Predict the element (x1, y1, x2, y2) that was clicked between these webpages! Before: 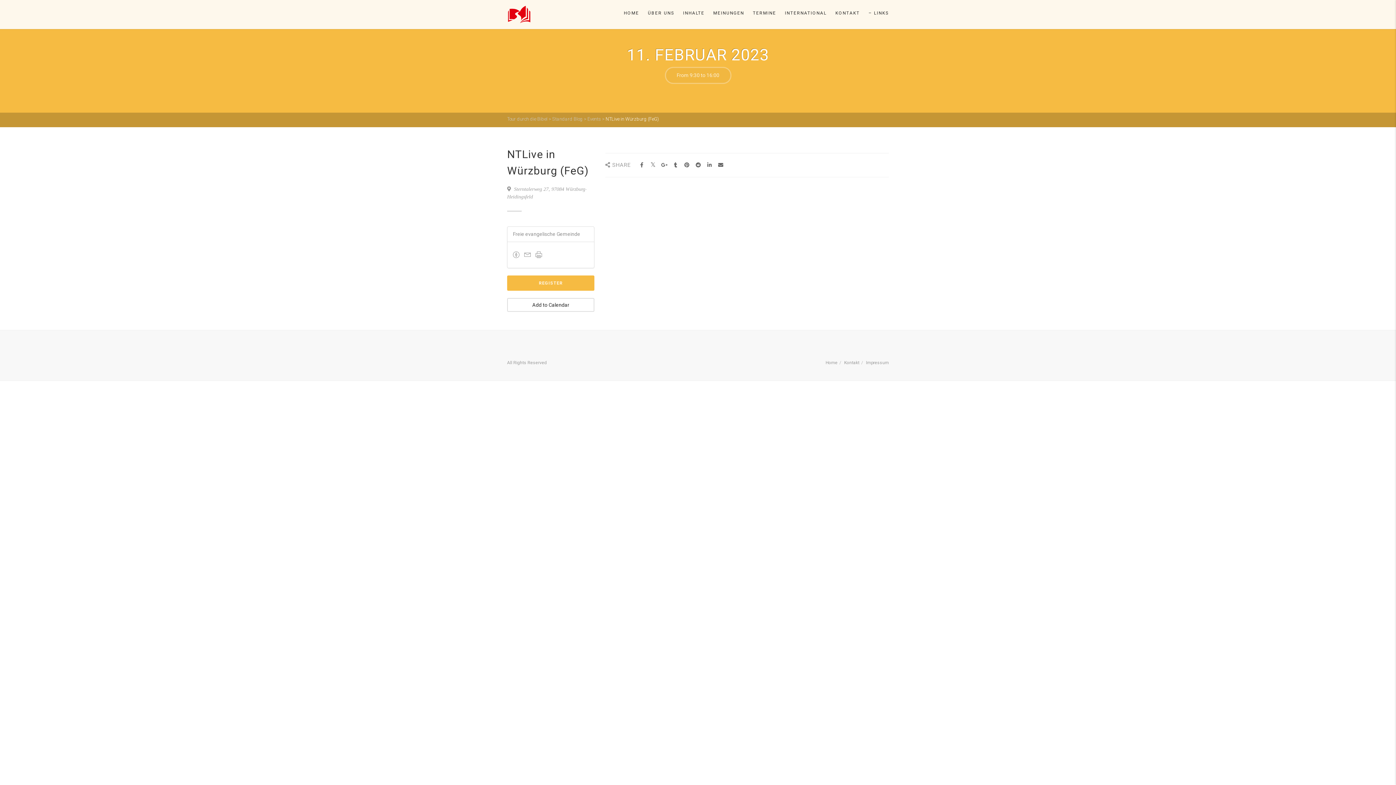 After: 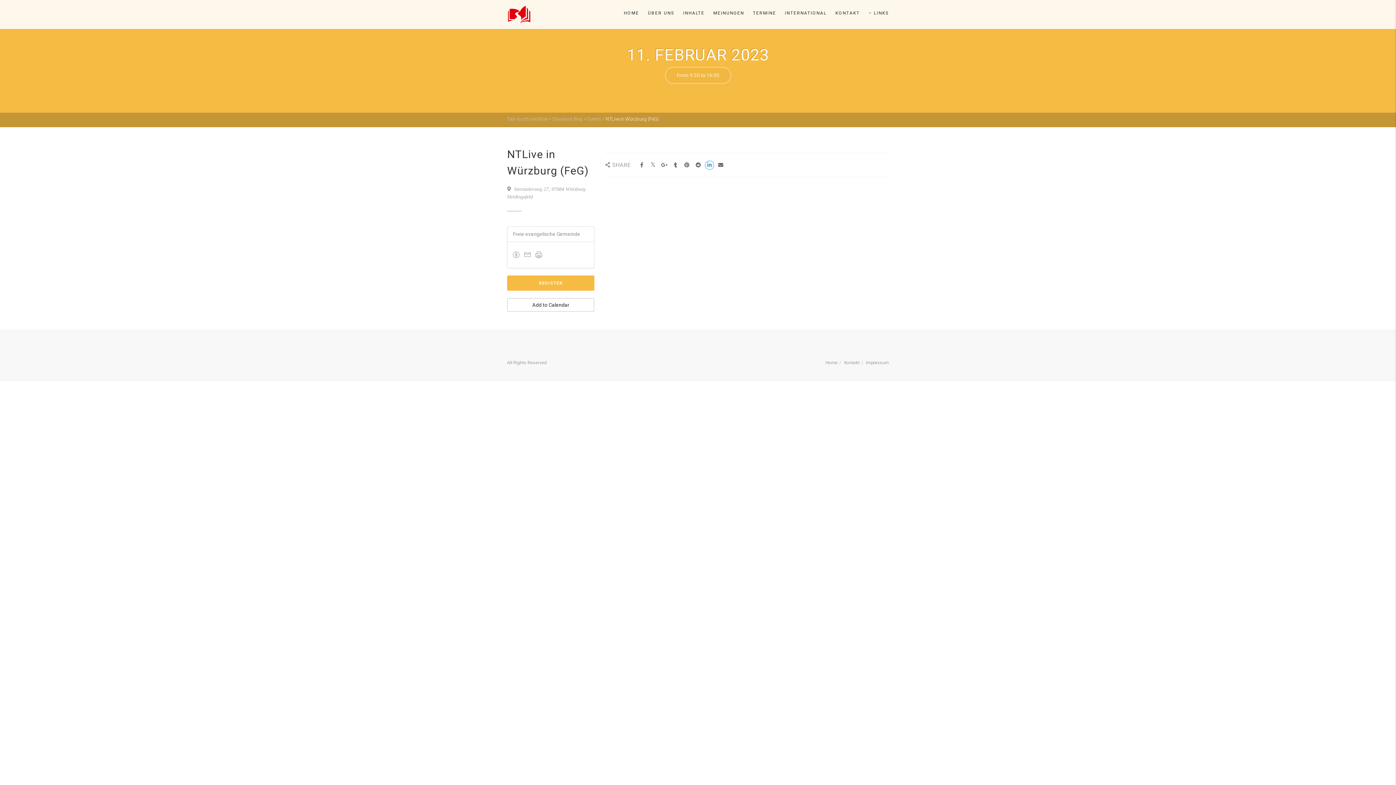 Action: bbox: (705, 160, 714, 169)